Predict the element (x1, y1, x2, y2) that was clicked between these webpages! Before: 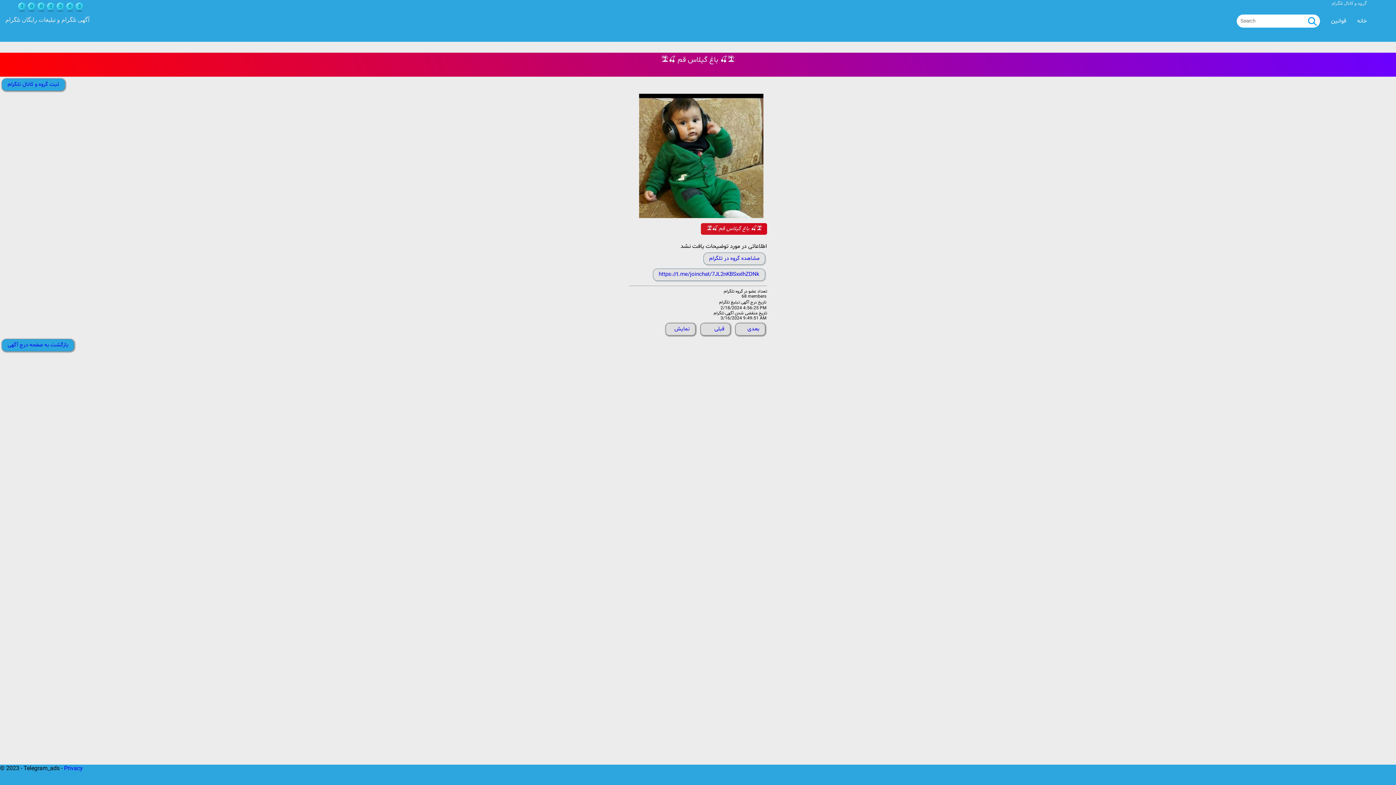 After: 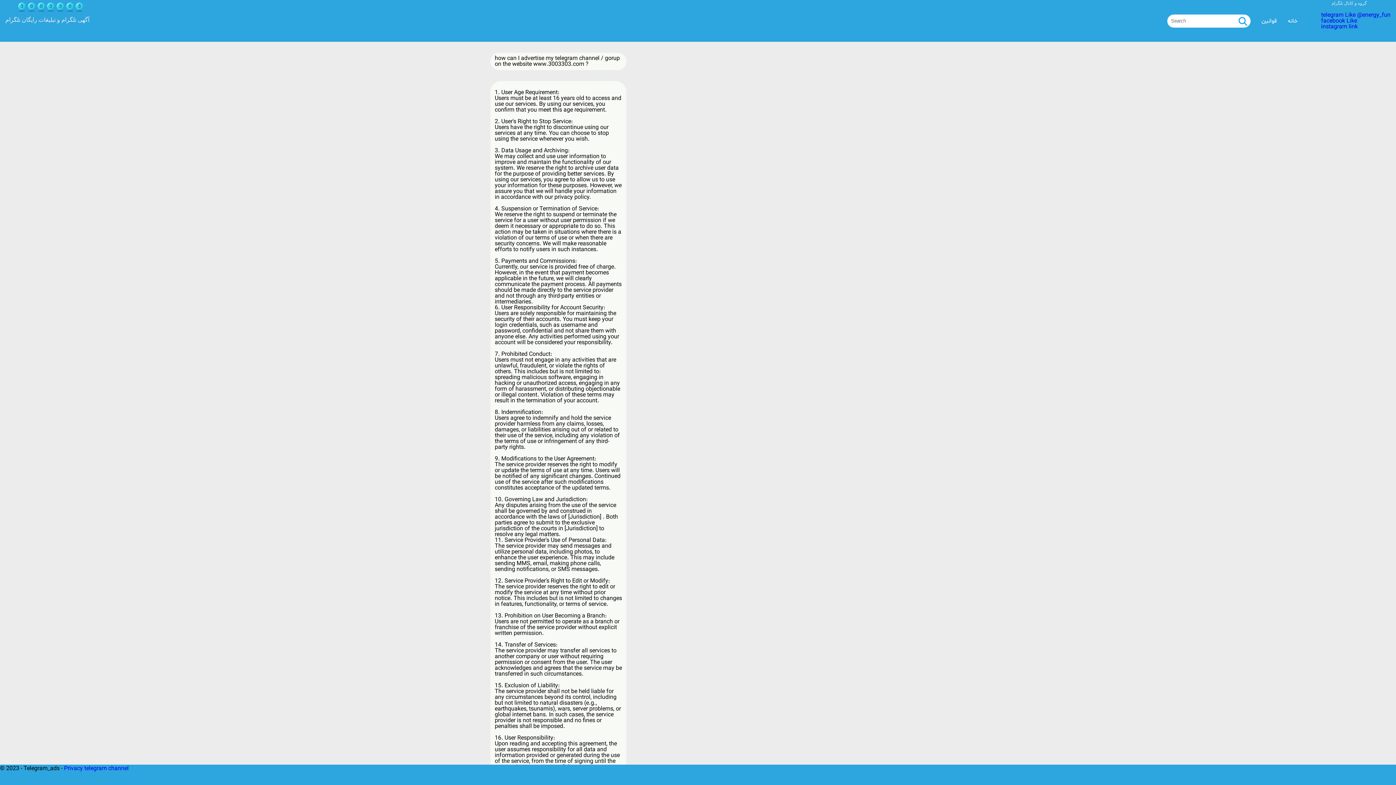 Action: bbox: (1331, 18, 1346, 23) label: قوانین